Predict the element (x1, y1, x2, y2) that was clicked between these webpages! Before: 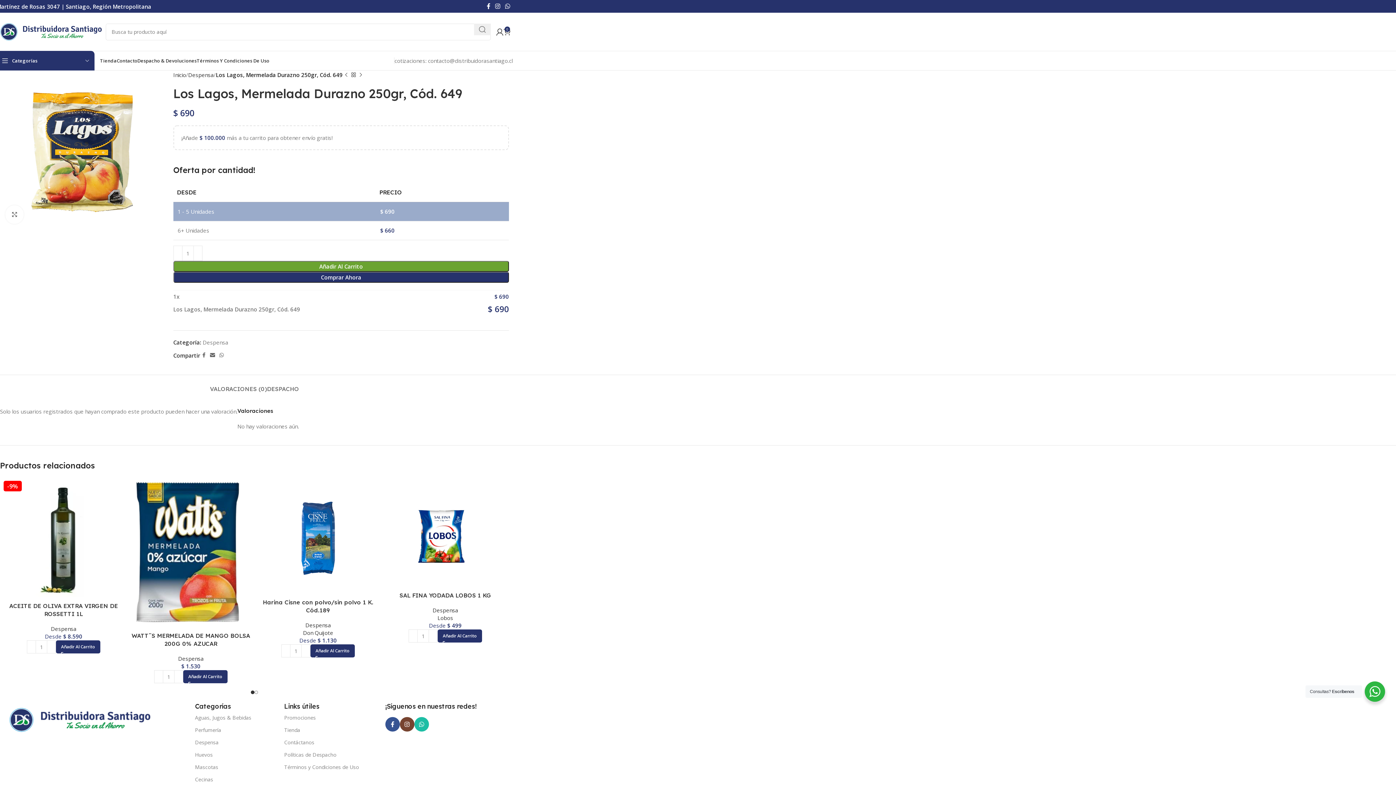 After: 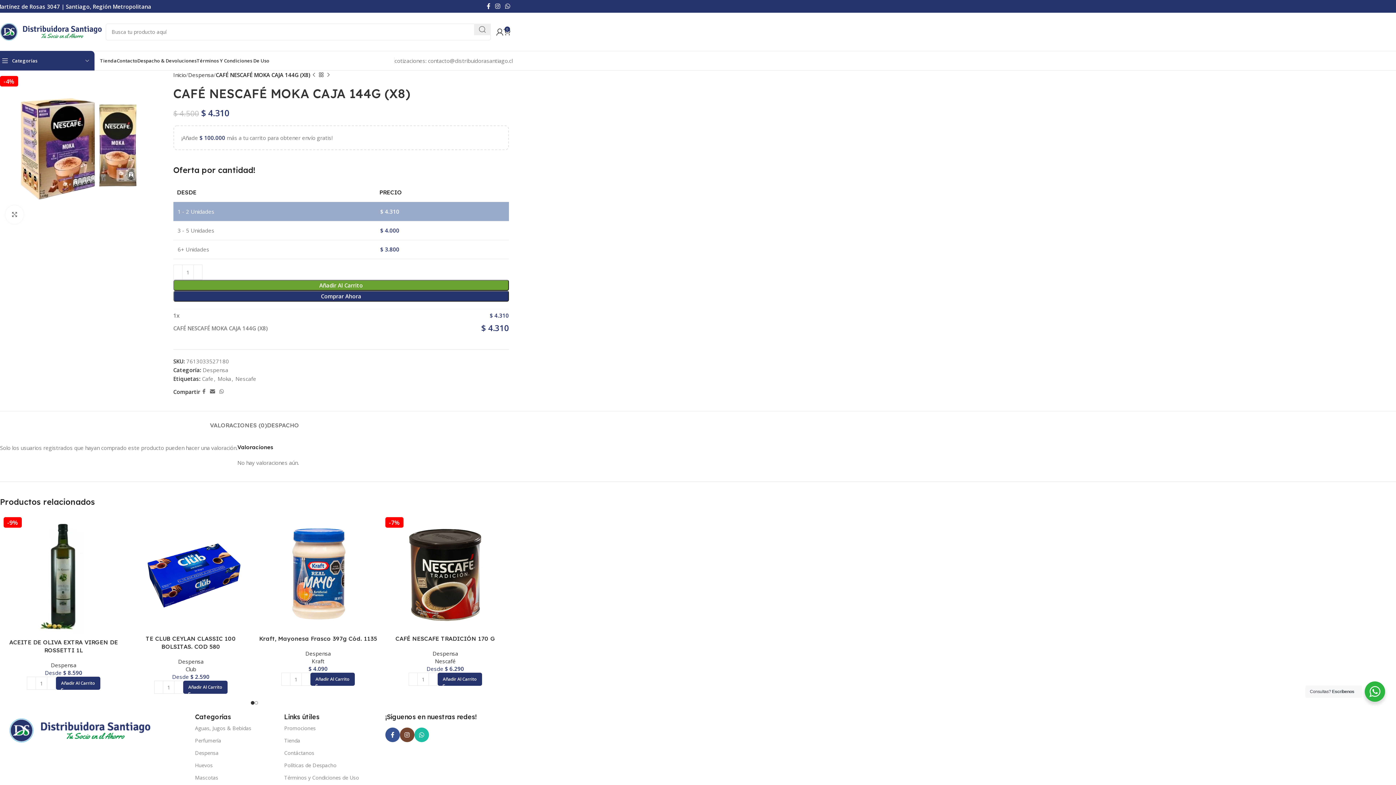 Action: bbox: (357, 71, 364, 78) label: Siguiente producto